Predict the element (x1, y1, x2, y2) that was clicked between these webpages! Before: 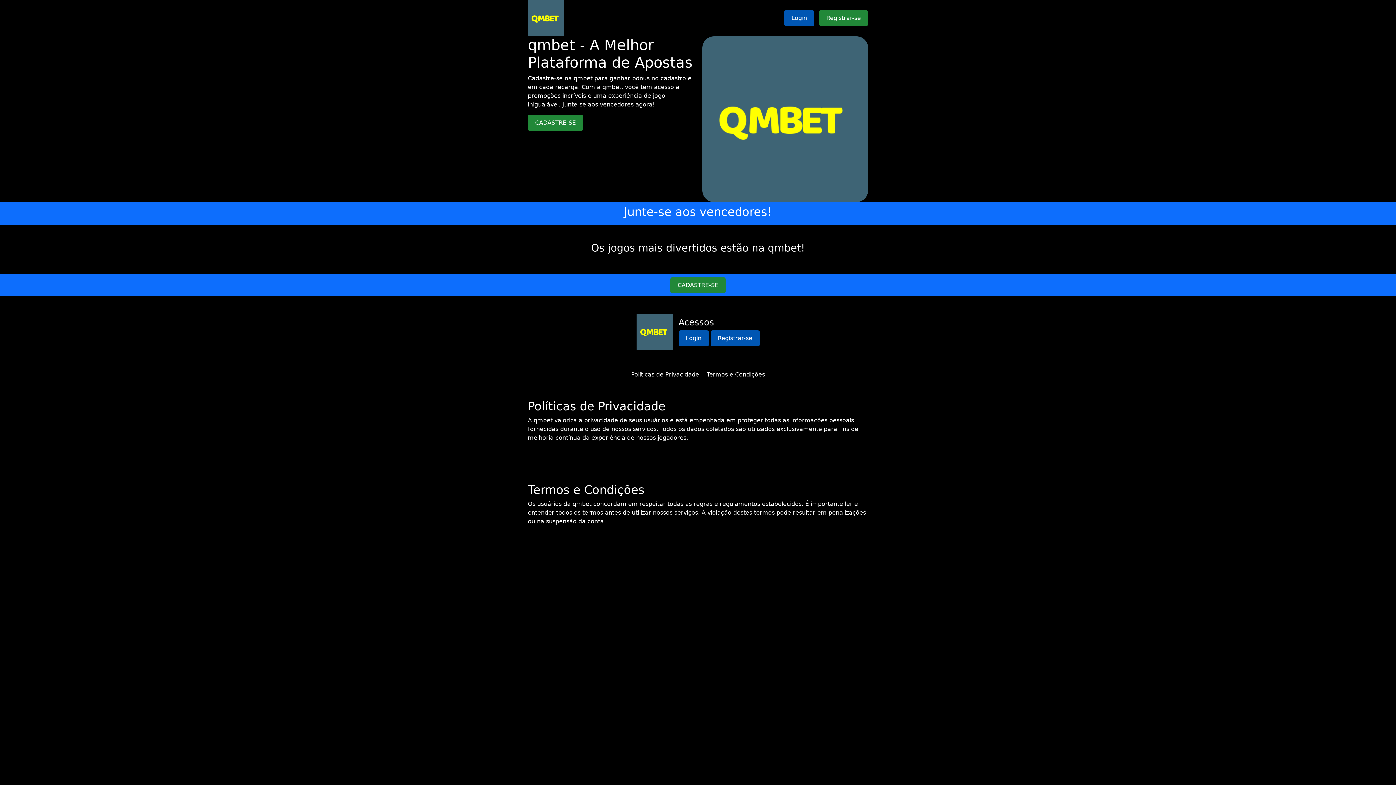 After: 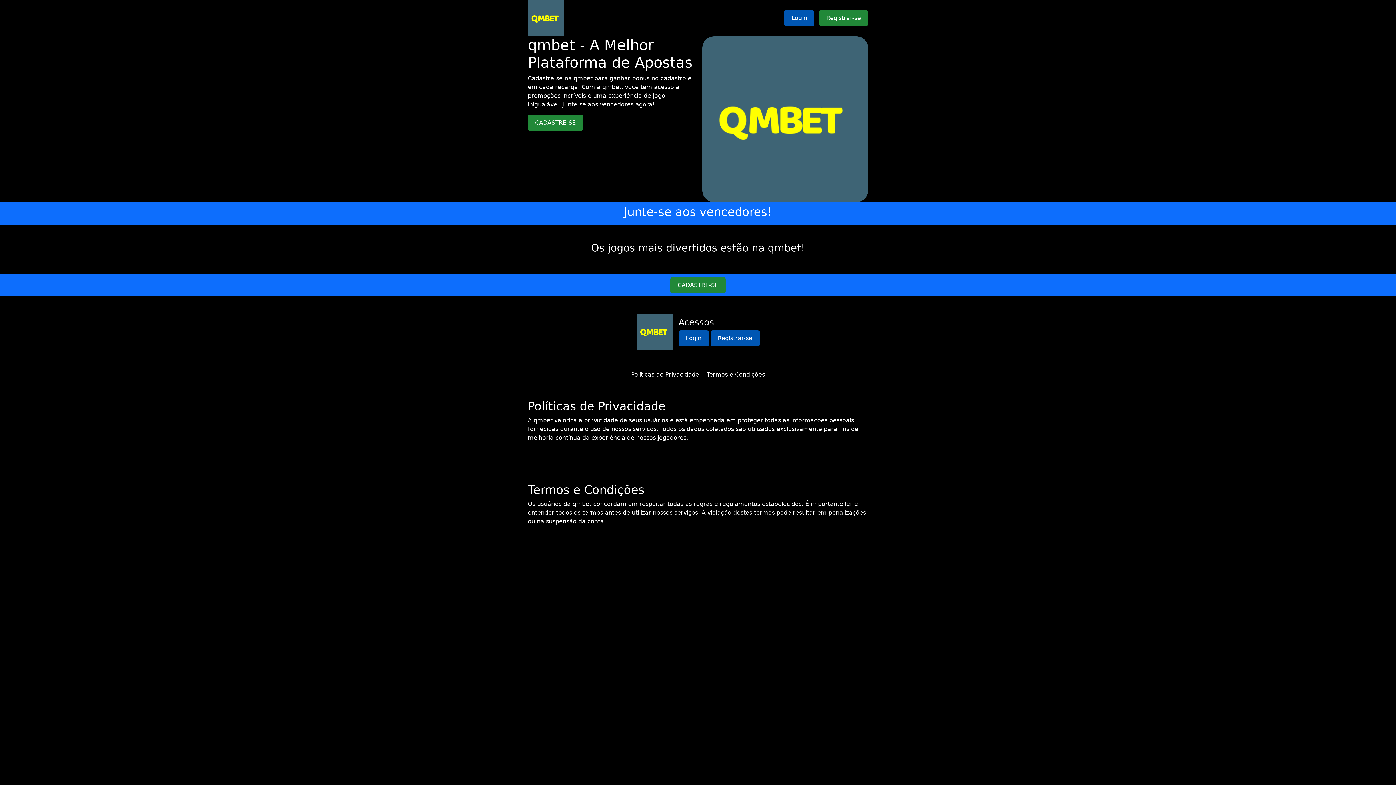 Action: bbox: (706, 371, 765, 378) label: Termos e Condições